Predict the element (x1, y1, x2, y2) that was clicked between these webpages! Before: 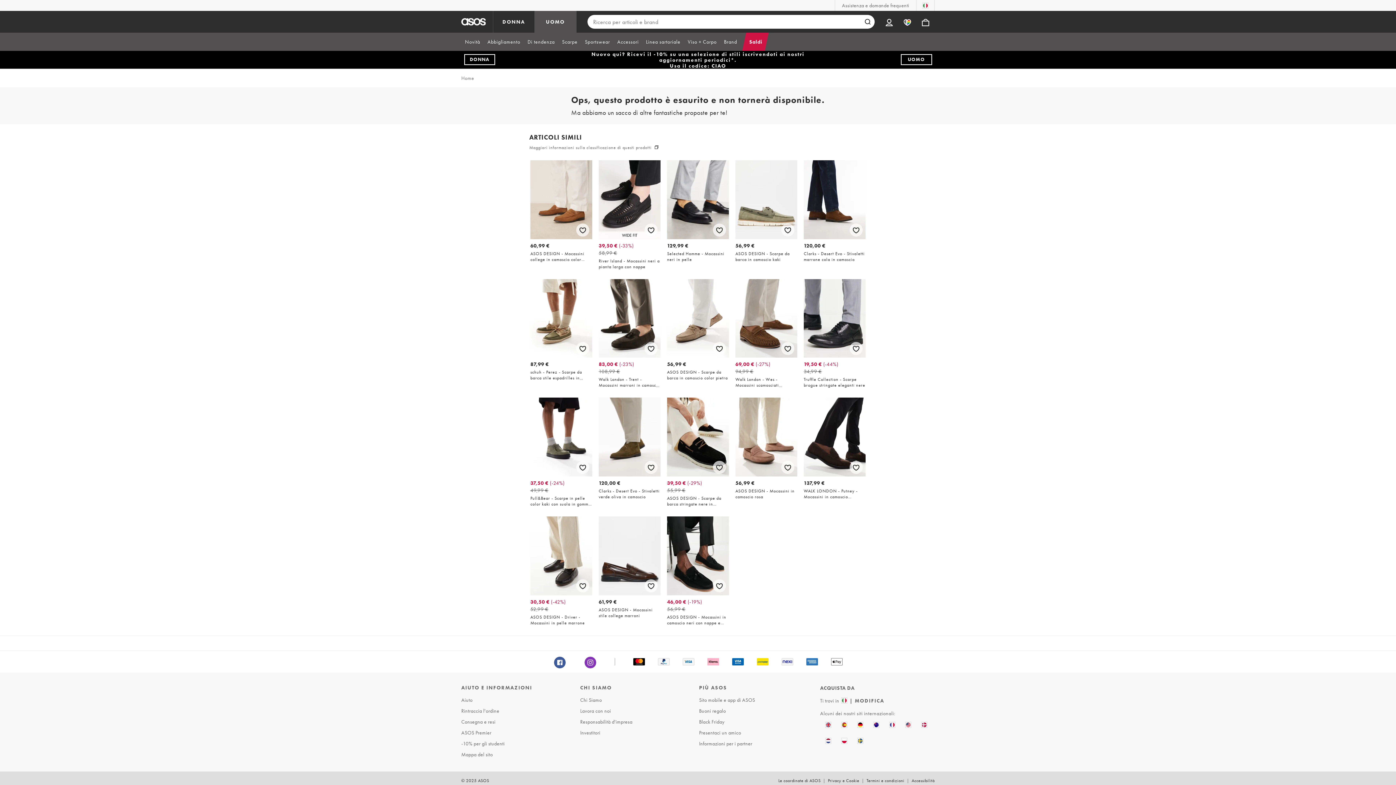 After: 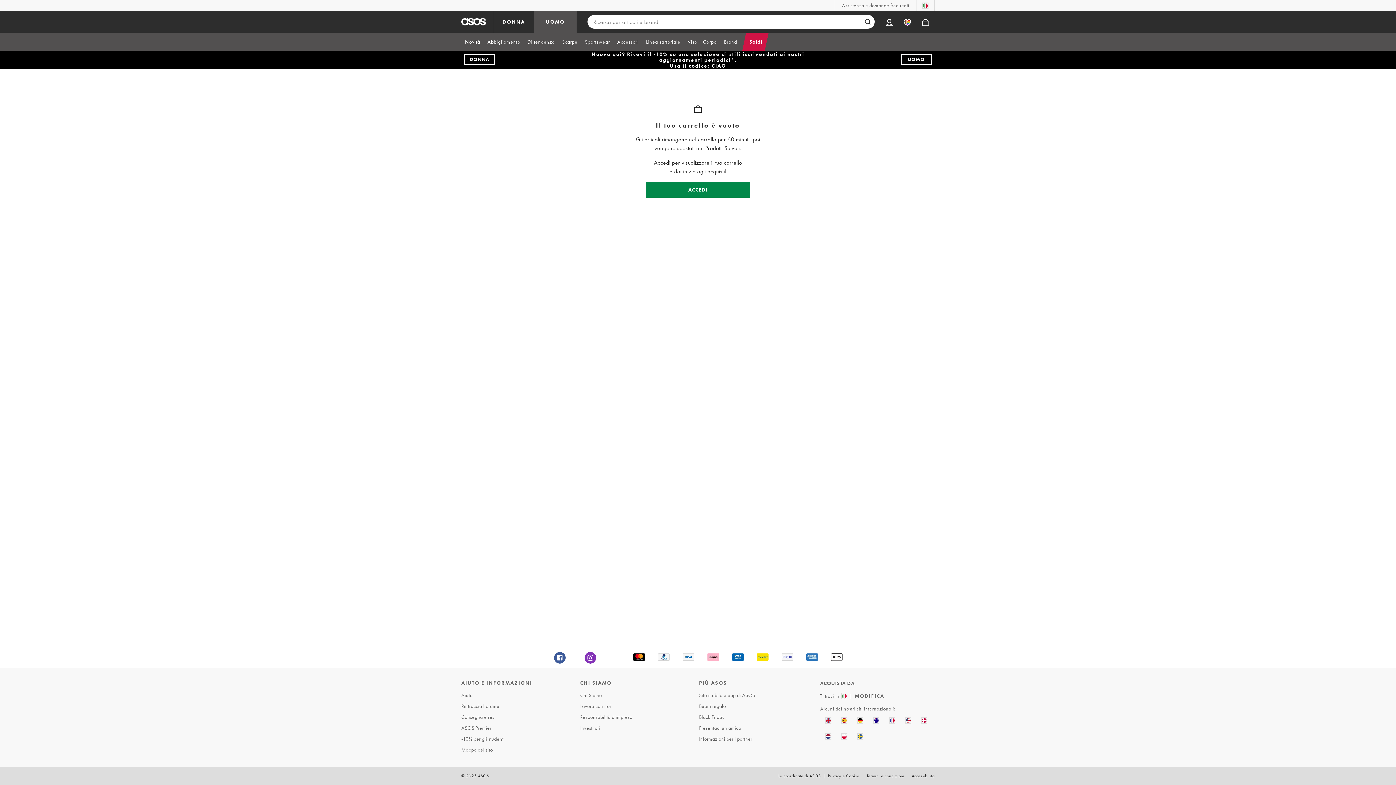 Action: bbox: (916, 10, 934, 32) label: Carrello 0 prodotti